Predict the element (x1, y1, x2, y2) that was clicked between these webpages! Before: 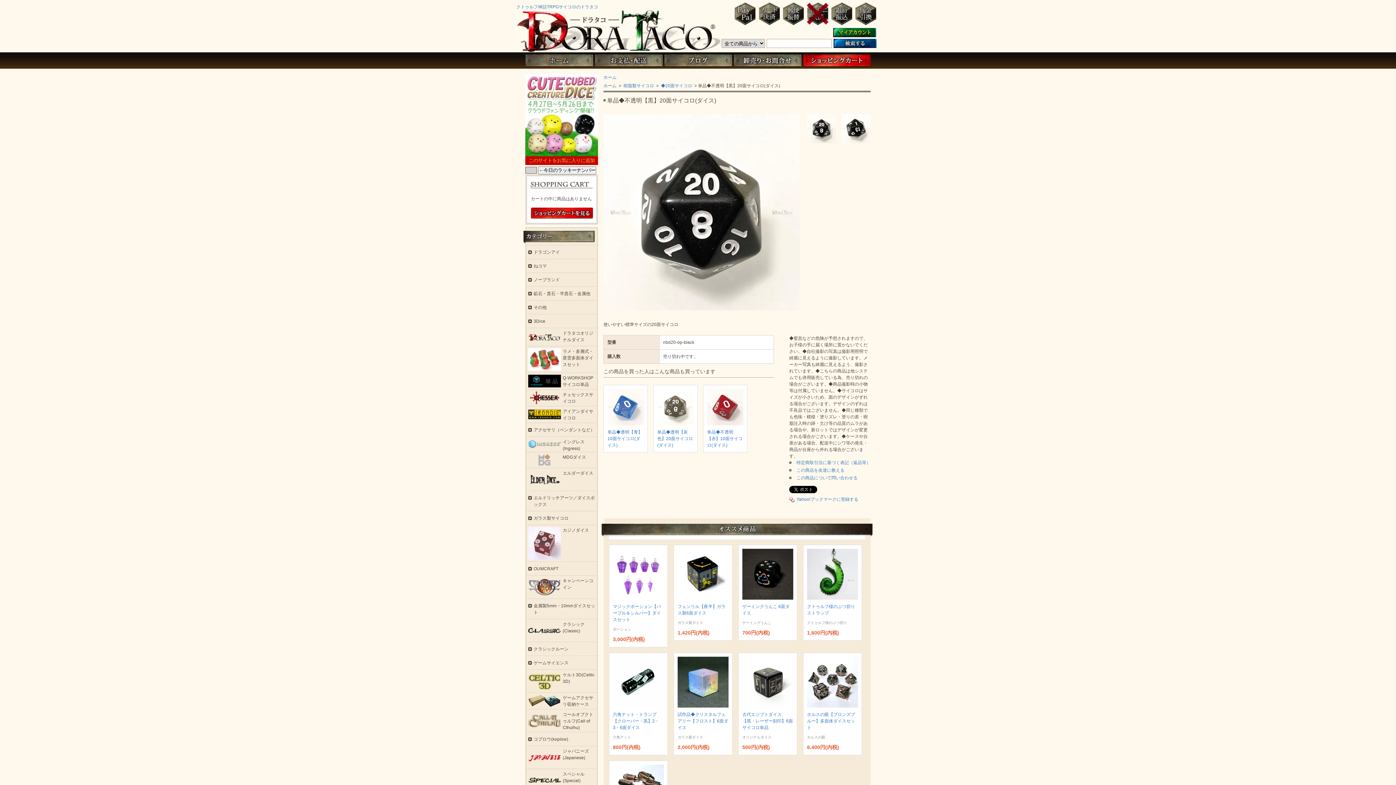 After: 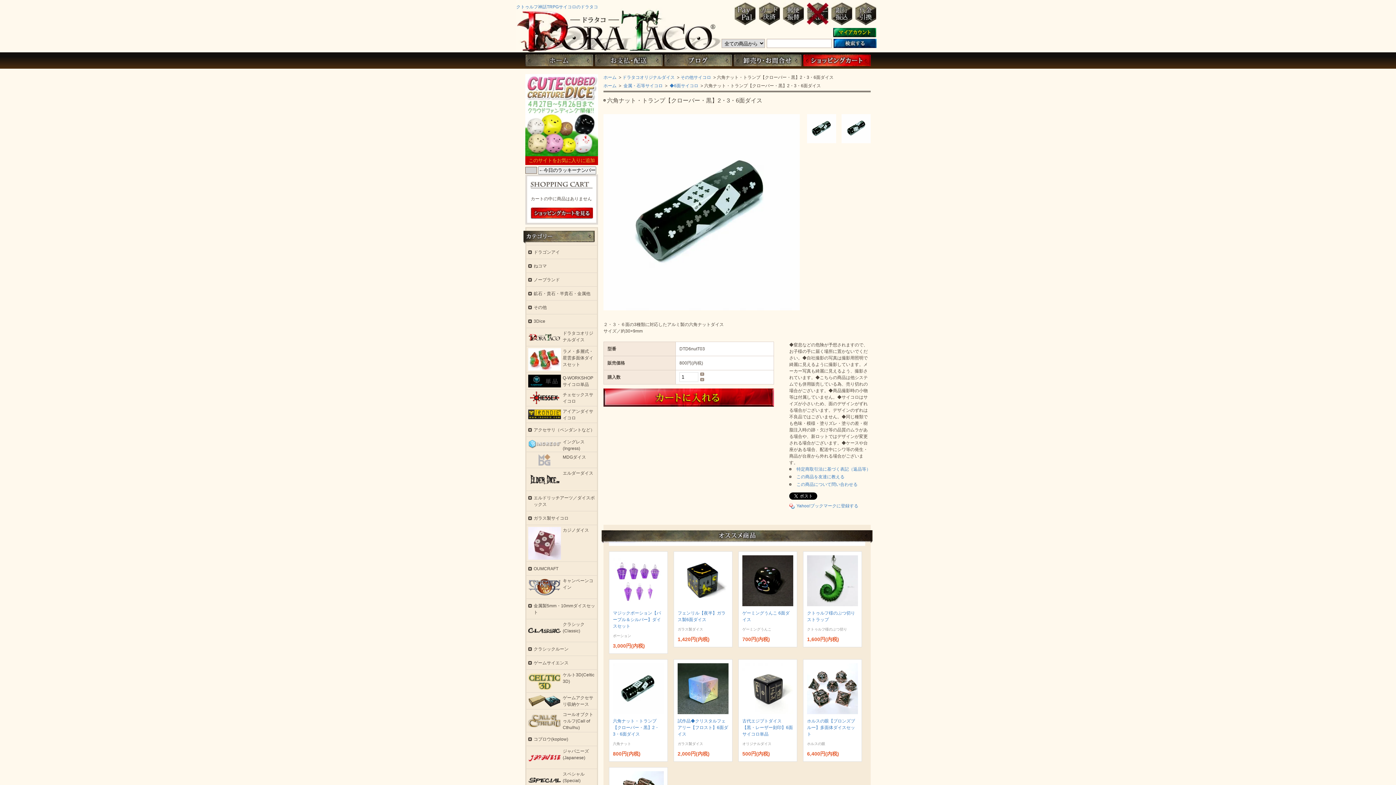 Action: bbox: (613, 703, 664, 708)